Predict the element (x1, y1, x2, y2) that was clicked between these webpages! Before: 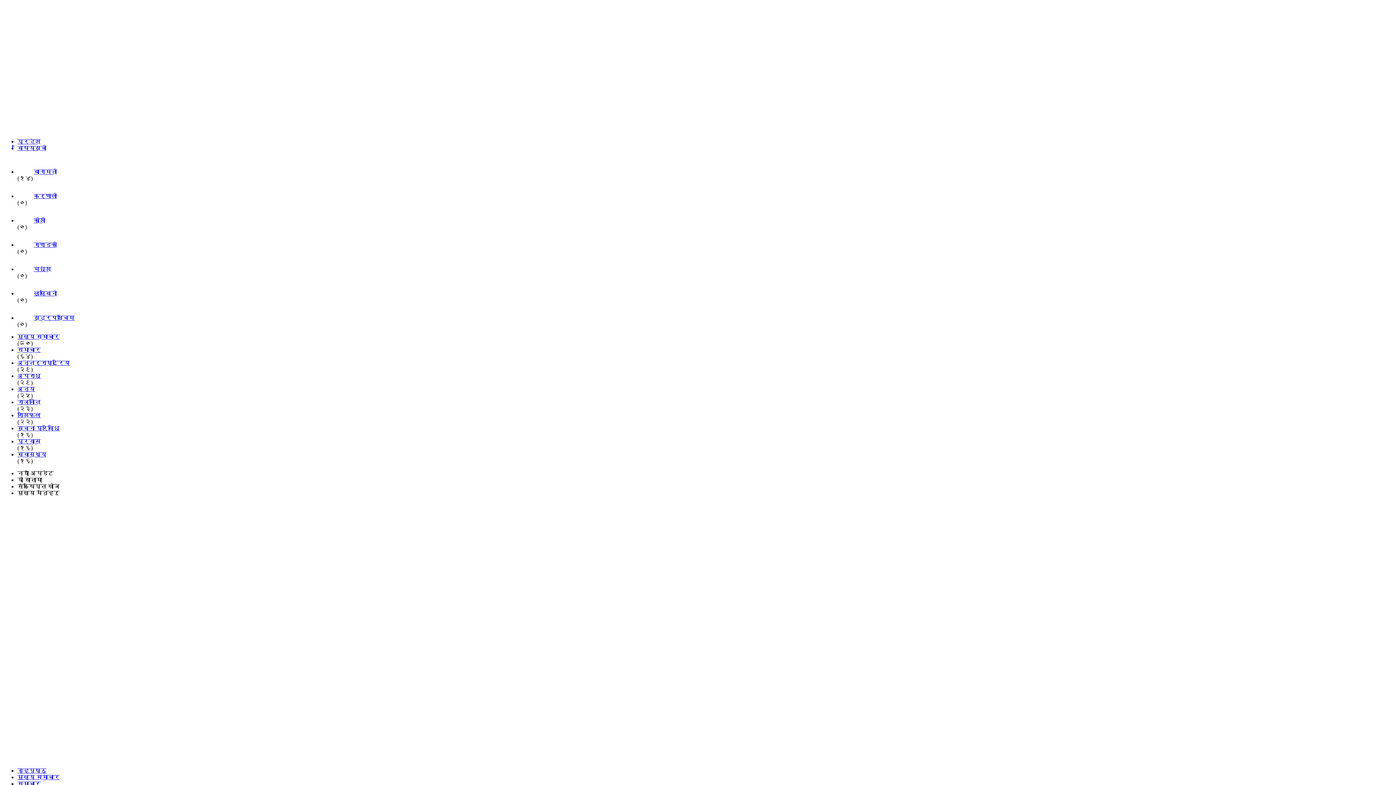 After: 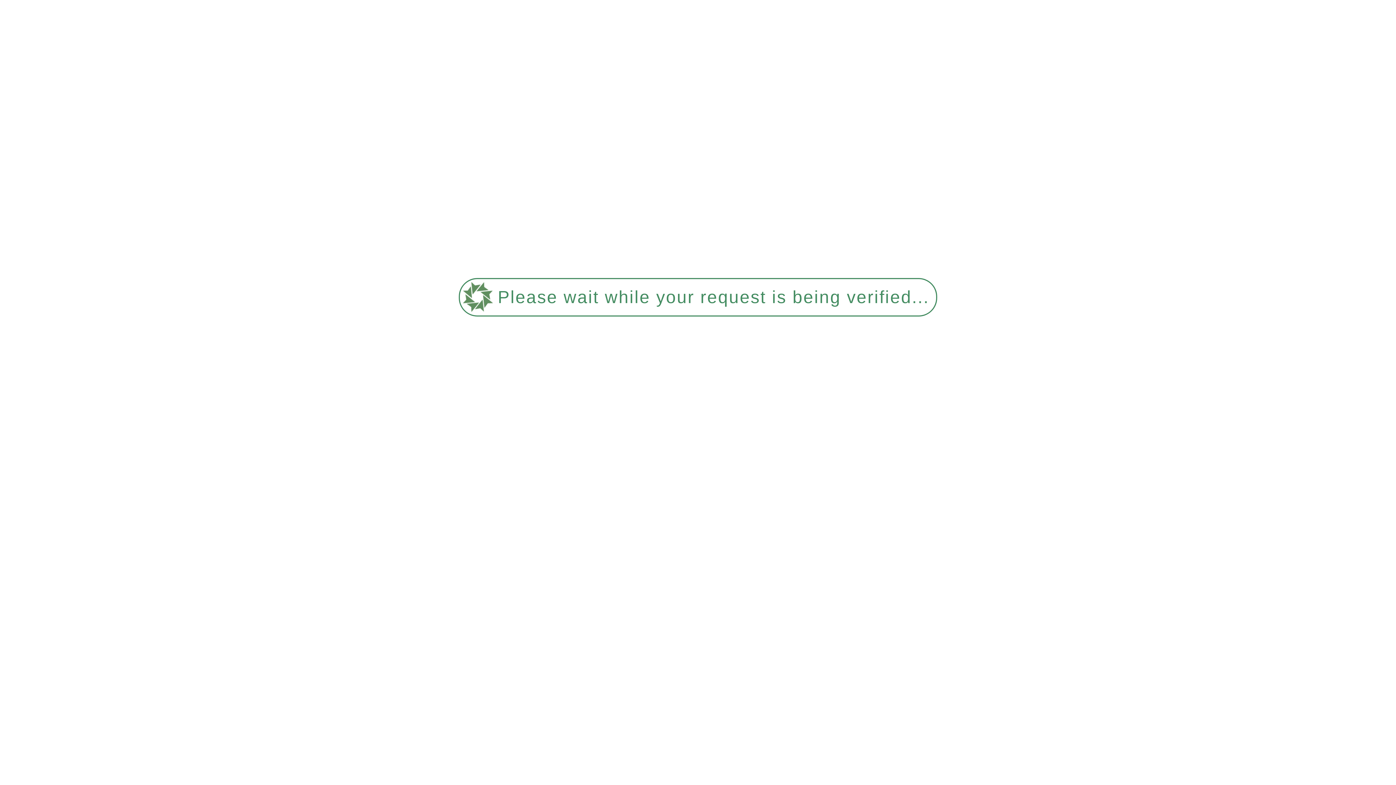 Action: label: मुख्य समाचार bbox: (17, 333, 59, 340)